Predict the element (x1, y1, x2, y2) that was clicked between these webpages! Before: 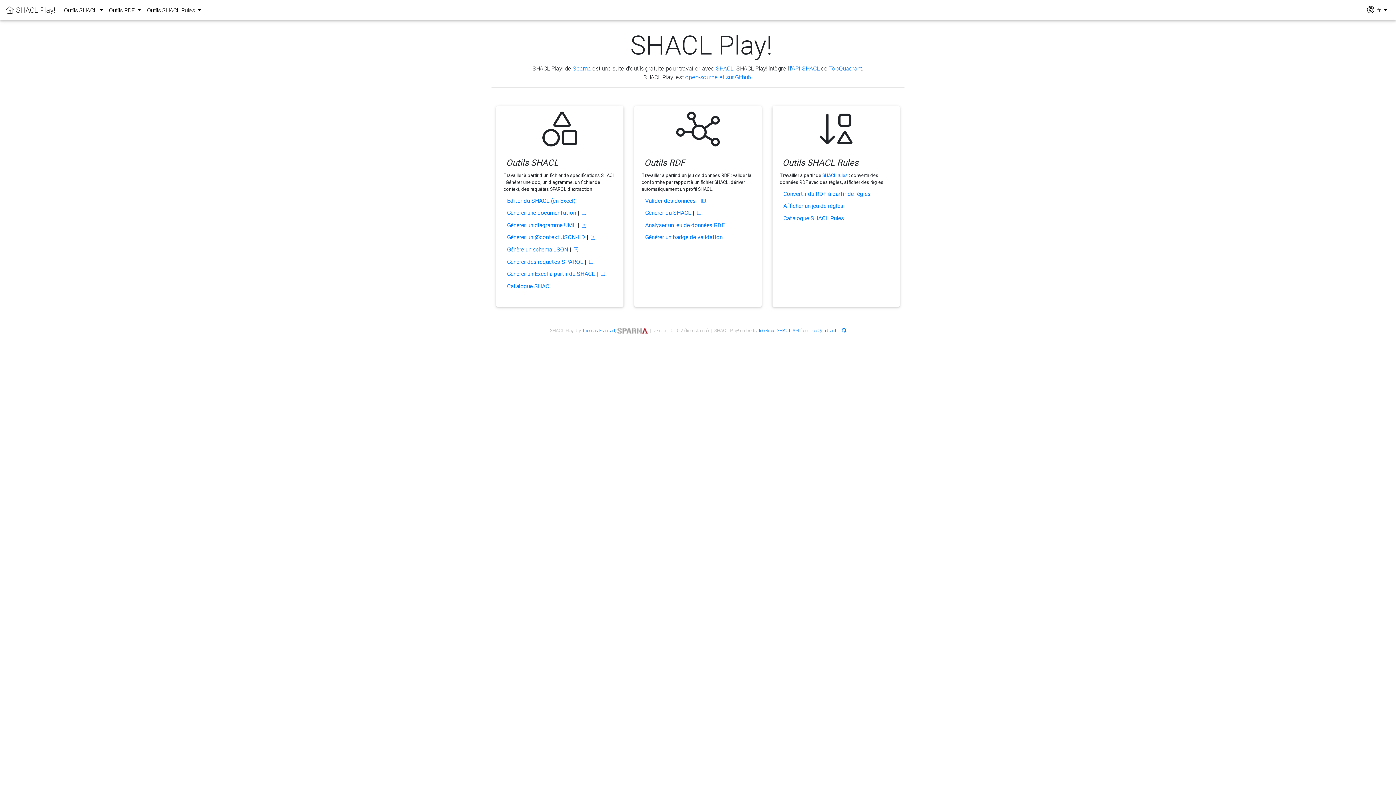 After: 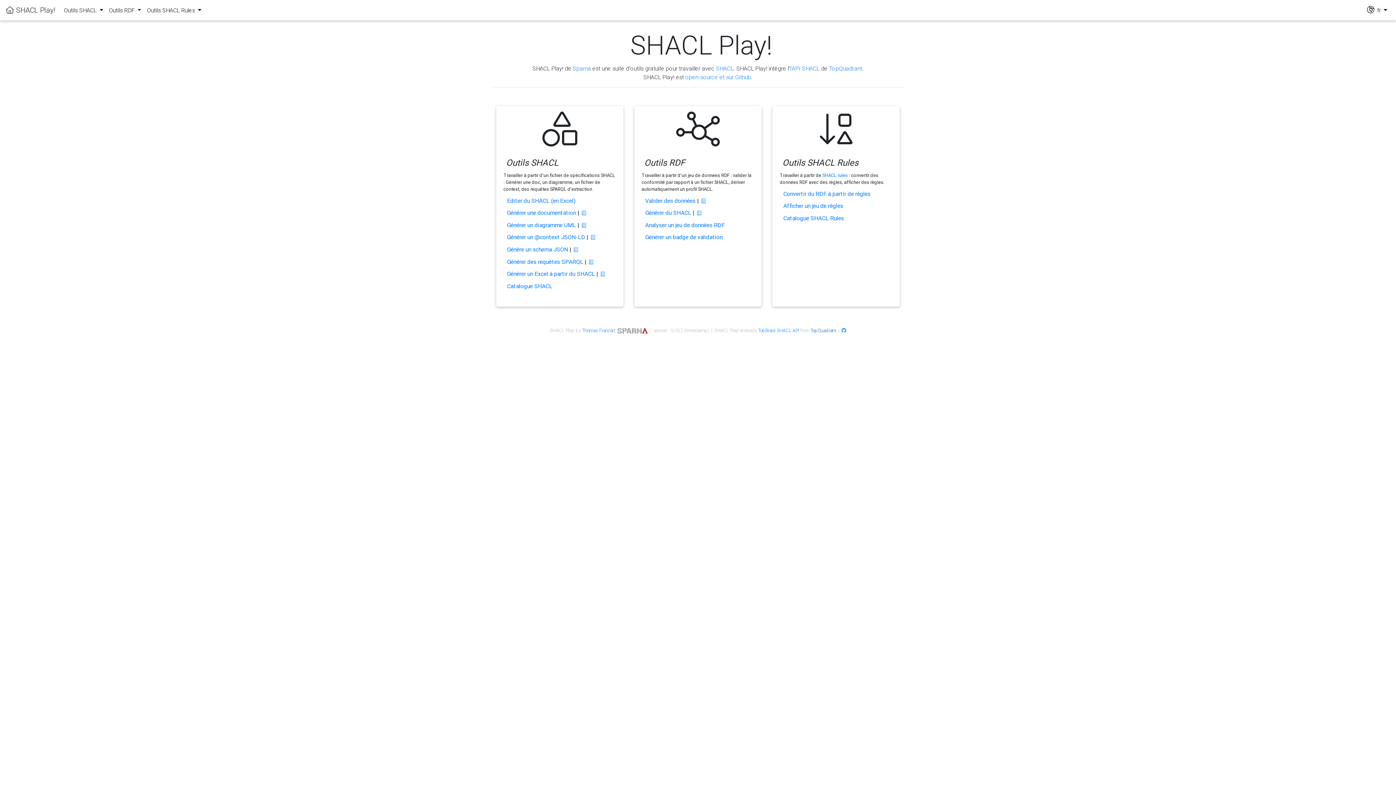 Action: label: TopQuadrant bbox: (810, 327, 836, 333)